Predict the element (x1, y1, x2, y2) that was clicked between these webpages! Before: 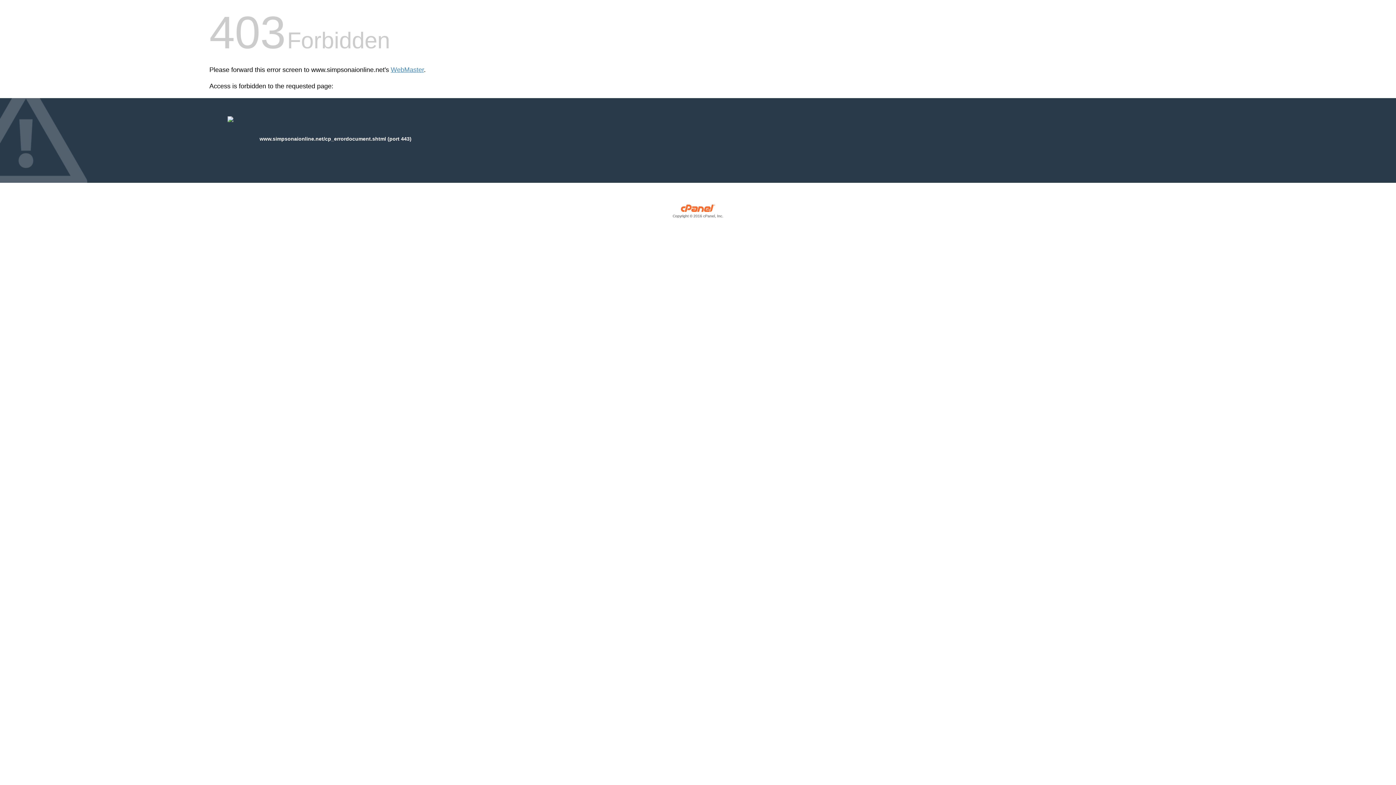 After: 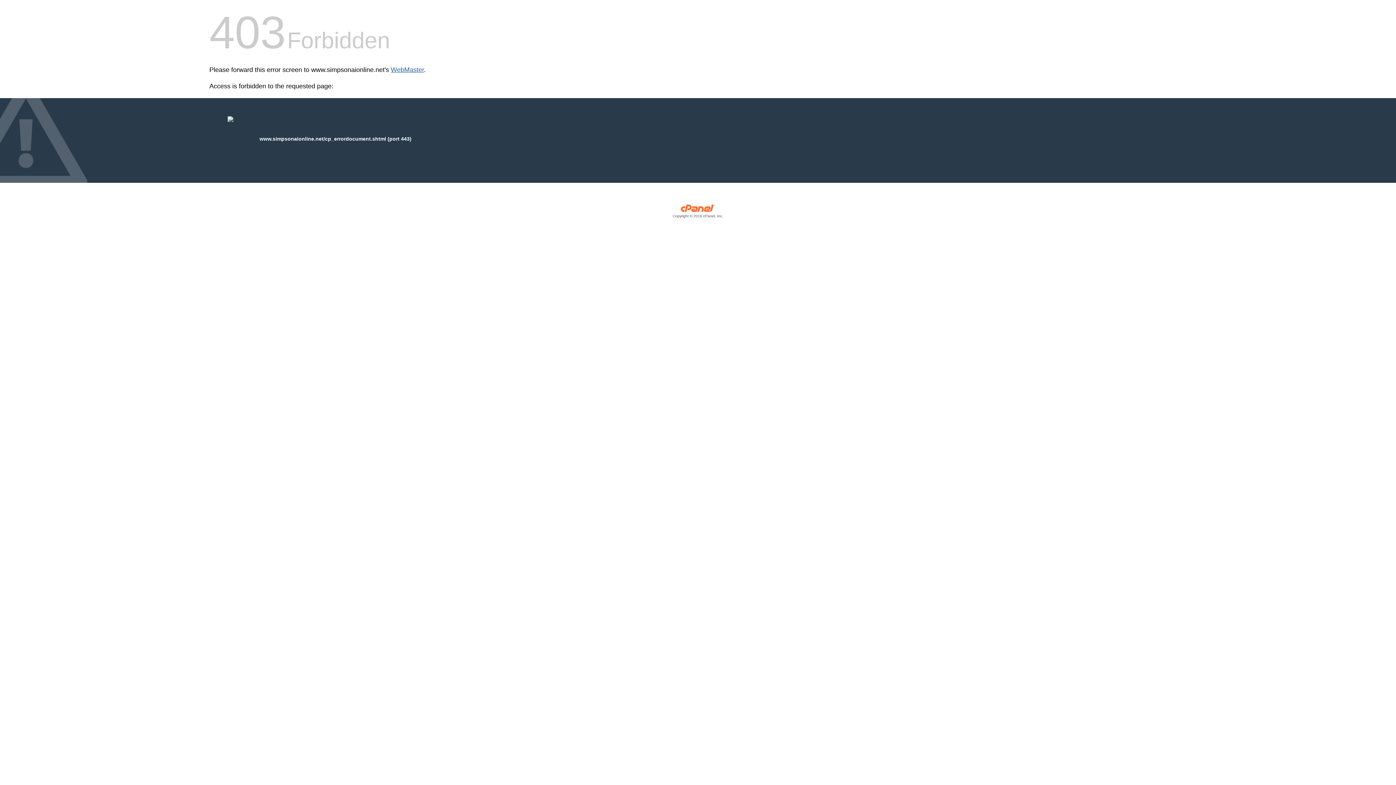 Action: bbox: (390, 66, 424, 73) label: WebMaster